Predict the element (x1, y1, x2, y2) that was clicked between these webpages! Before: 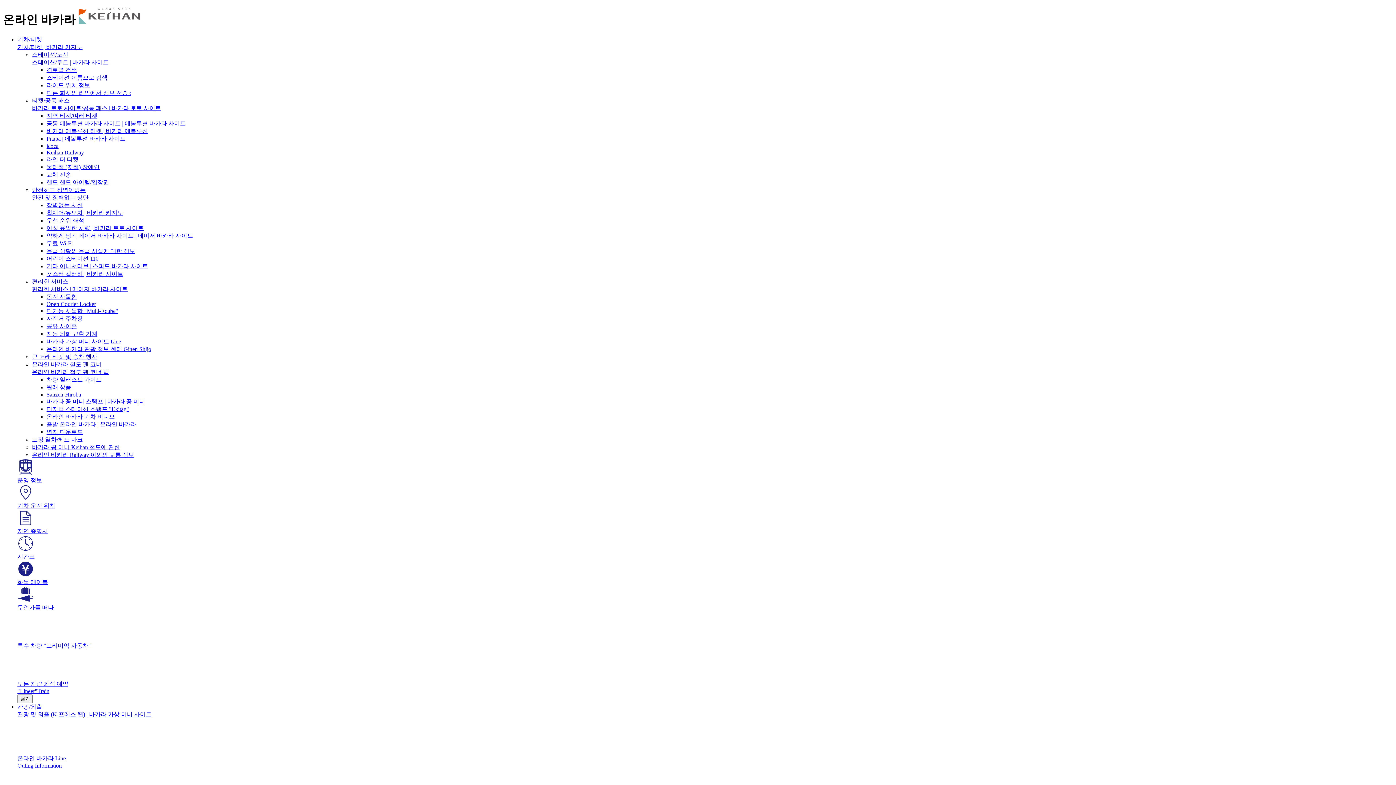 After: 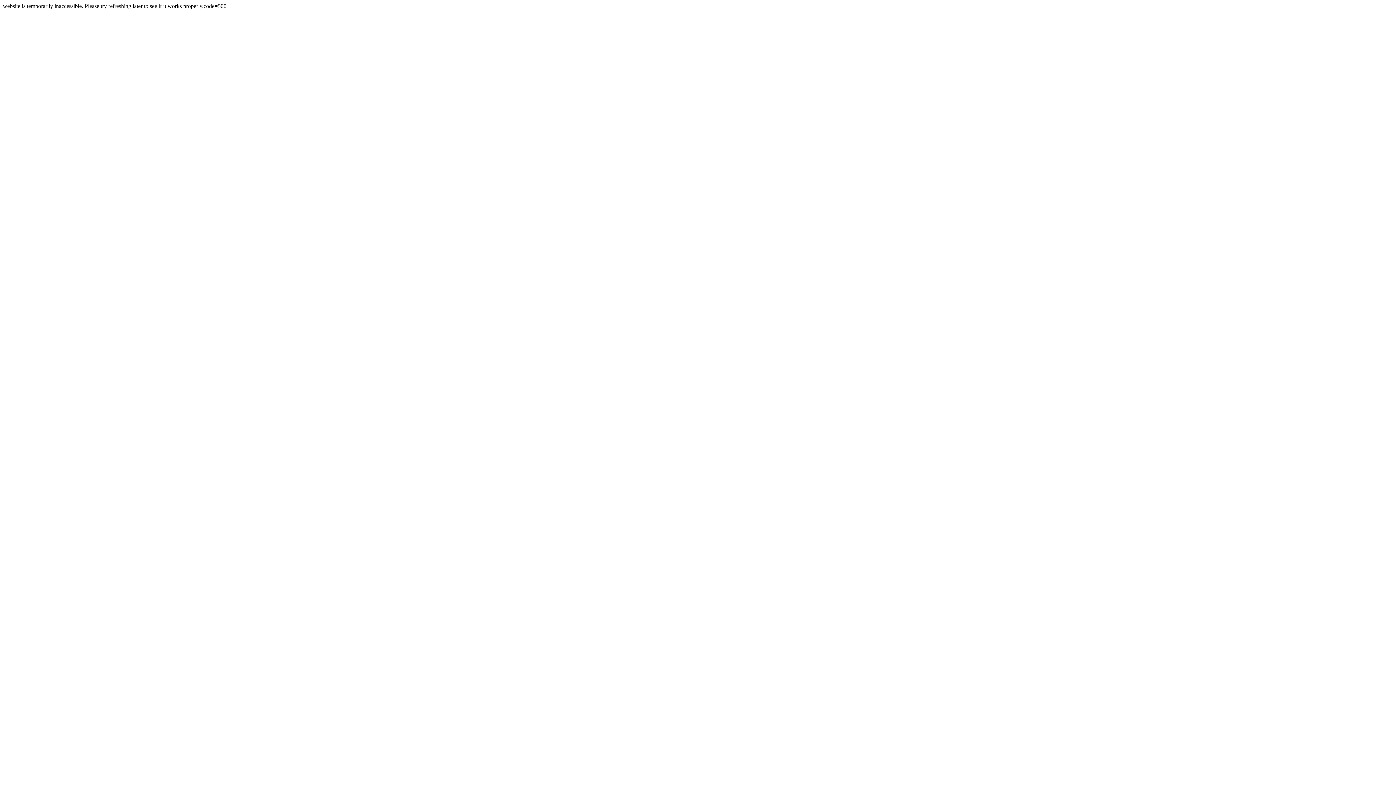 Action: label: 온라인 바카라 Line
Outing Information bbox: (17, 718, 1393, 769)